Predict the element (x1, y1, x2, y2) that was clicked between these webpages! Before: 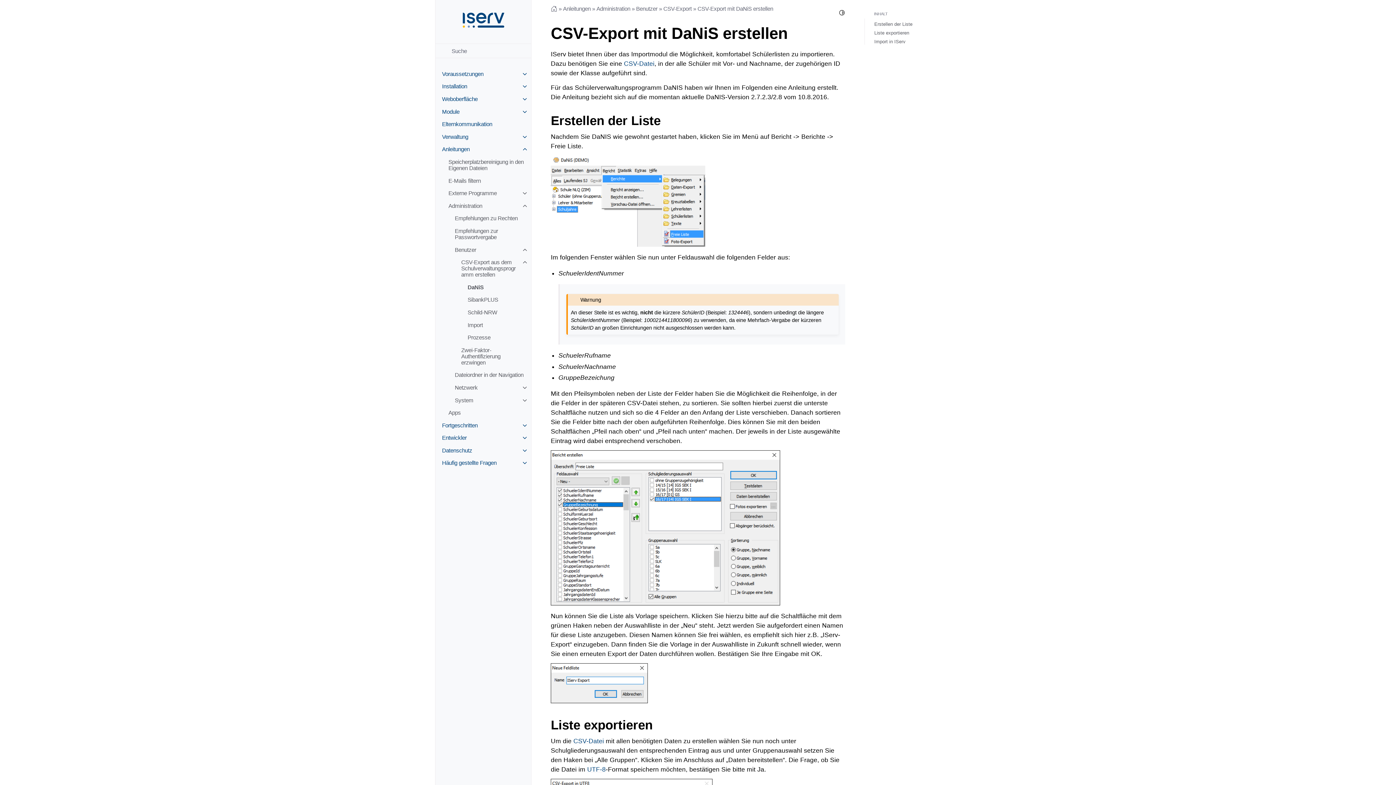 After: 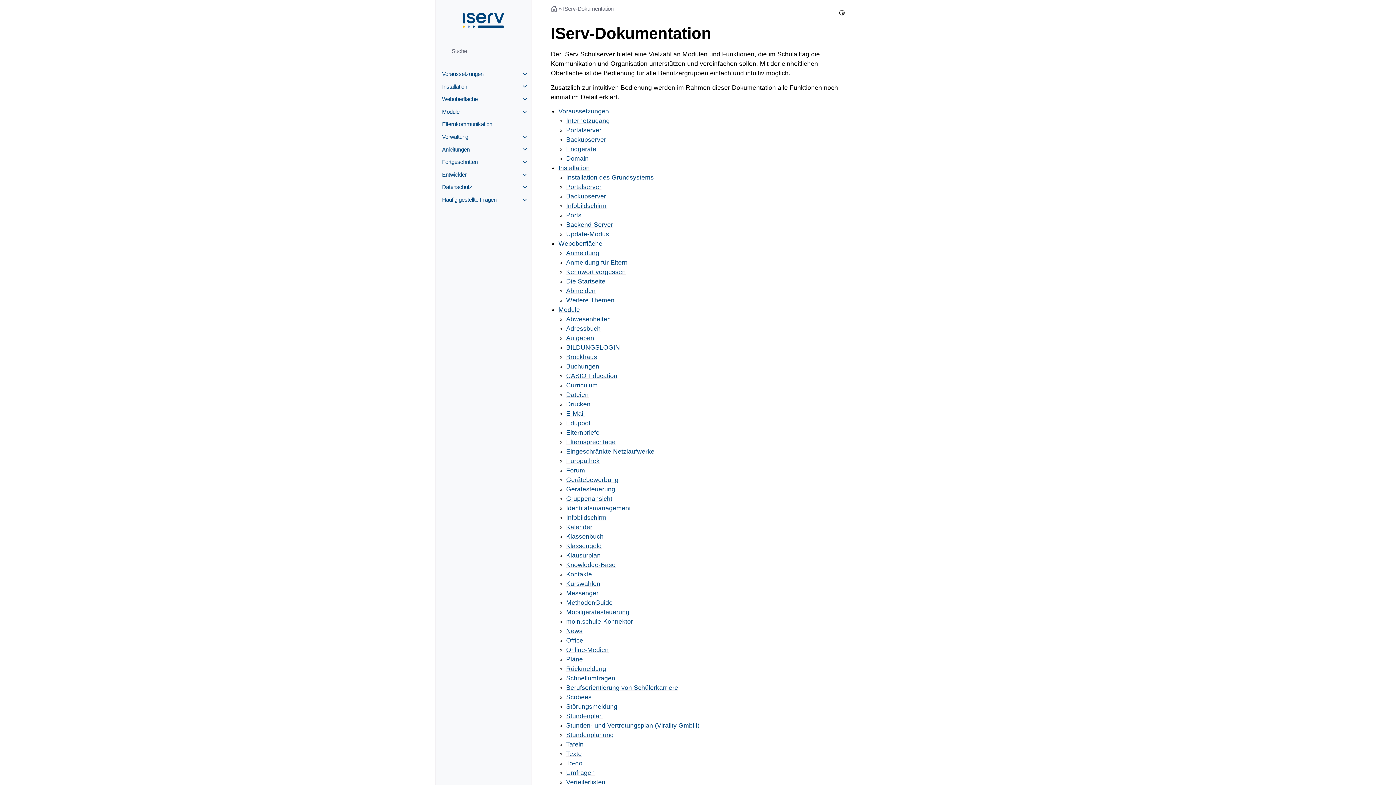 Action: bbox: (550, 5, 557, 11)